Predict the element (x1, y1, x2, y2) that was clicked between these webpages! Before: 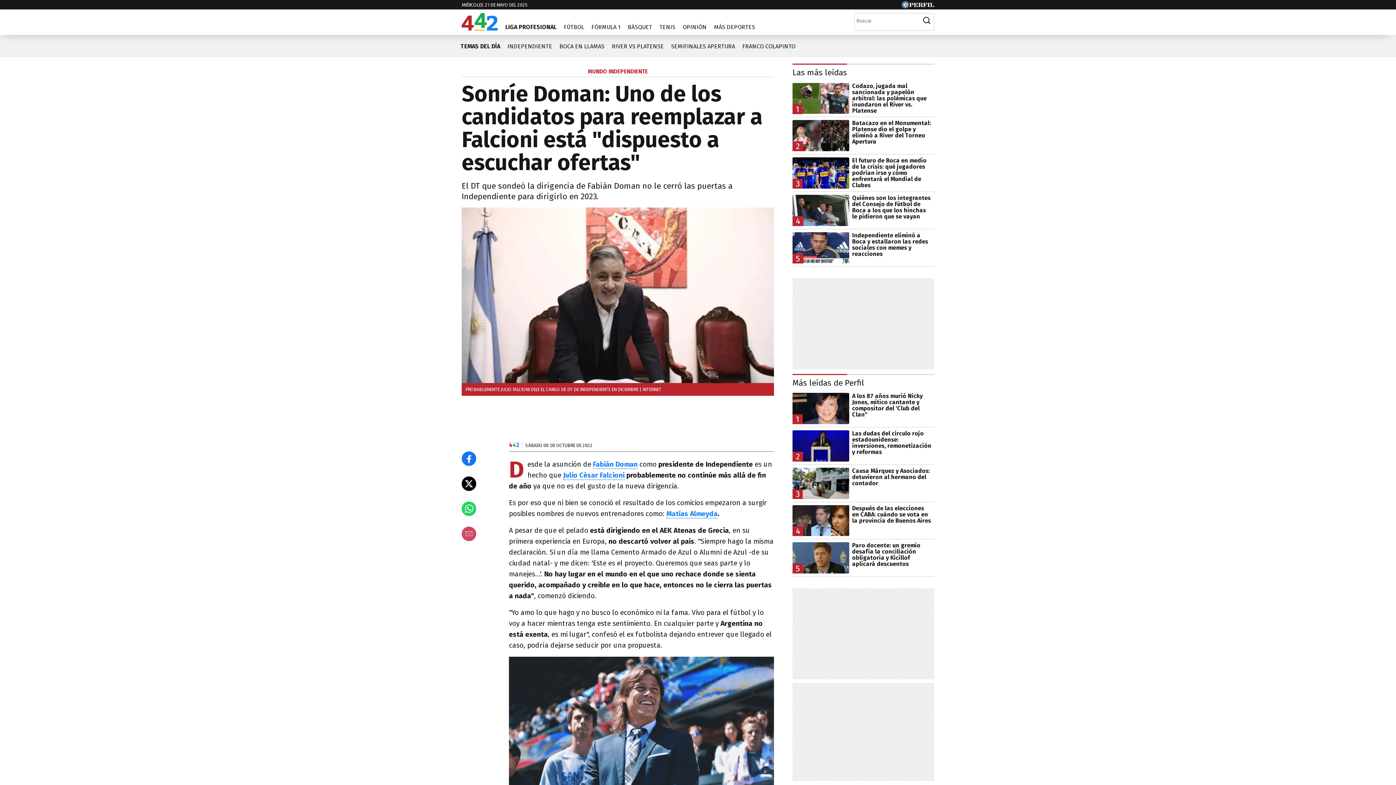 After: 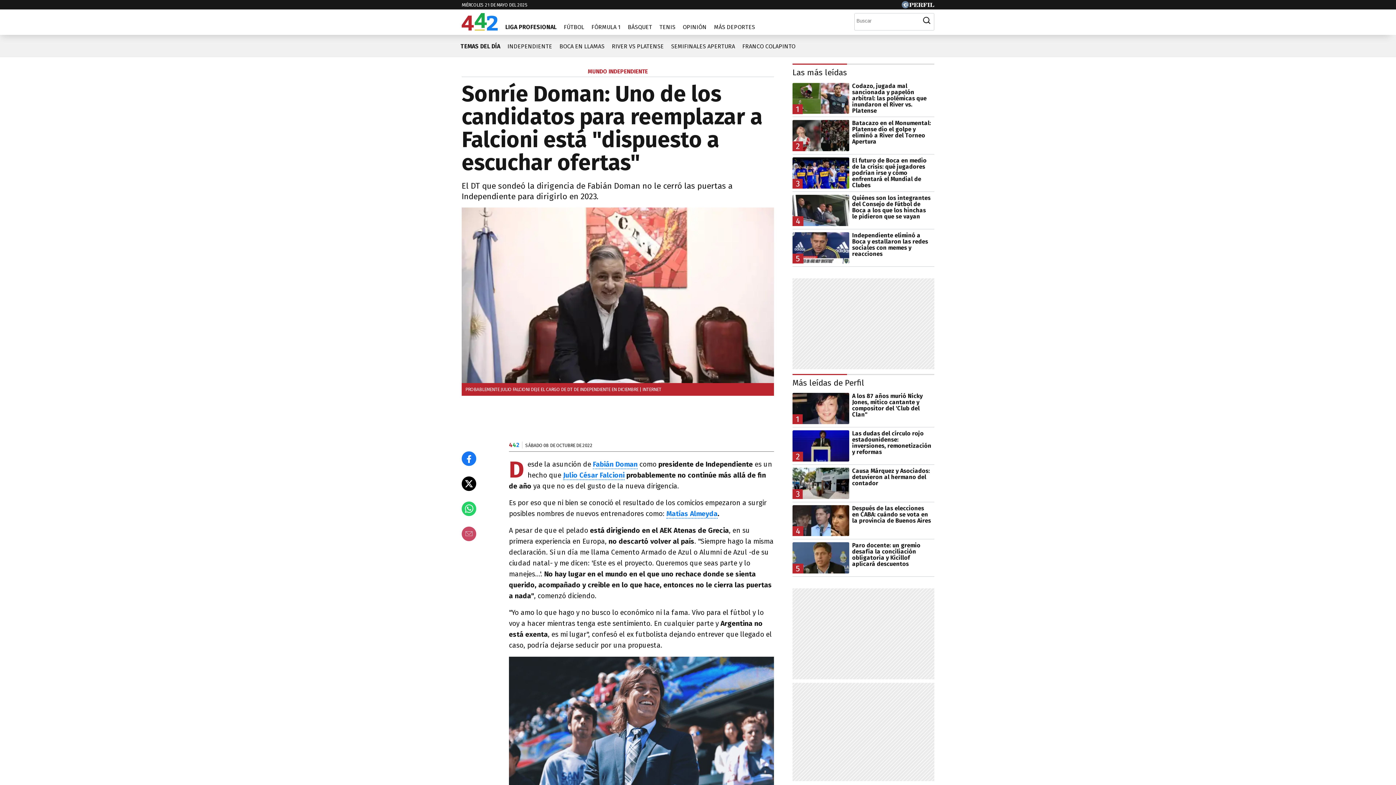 Action: label: Enviar el enlace por Whatsapp bbox: (461, 501, 476, 516)